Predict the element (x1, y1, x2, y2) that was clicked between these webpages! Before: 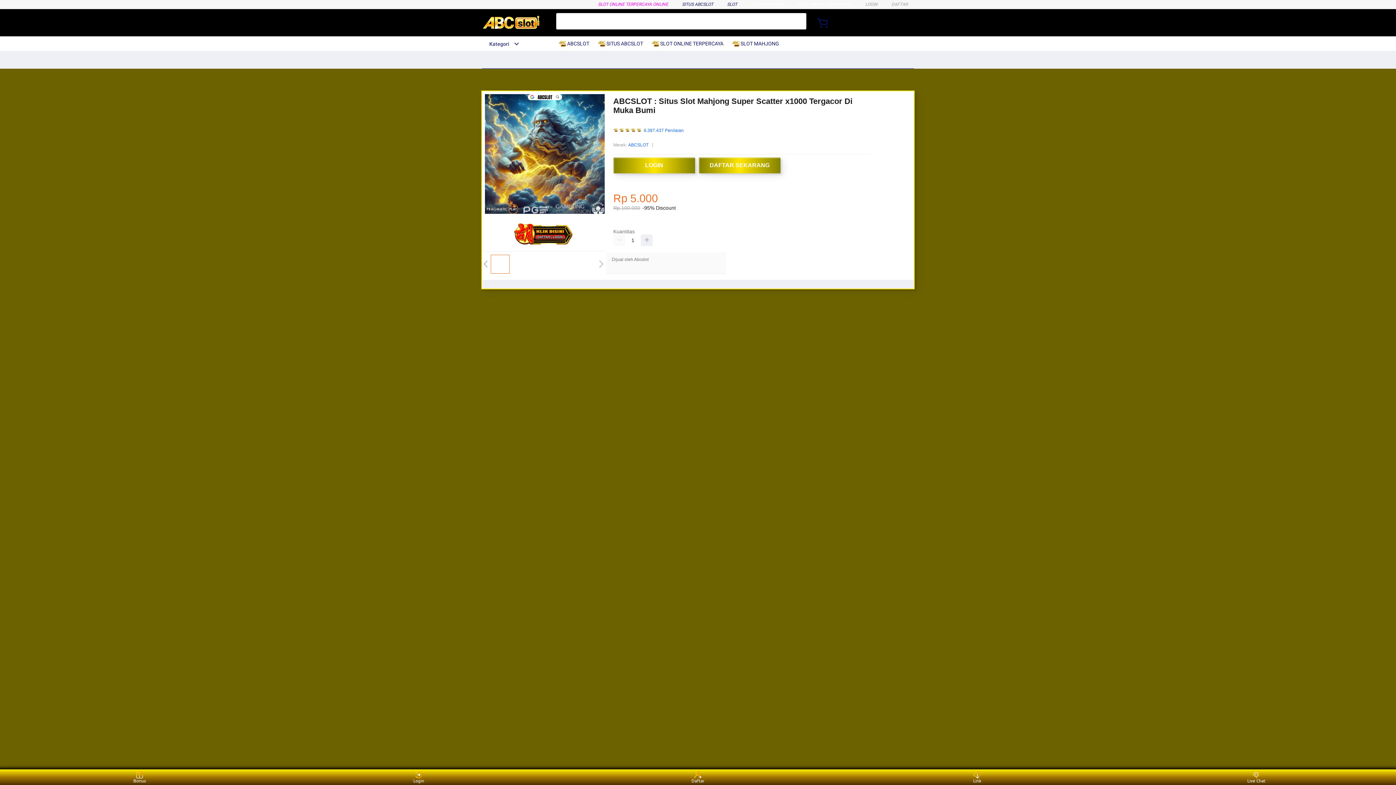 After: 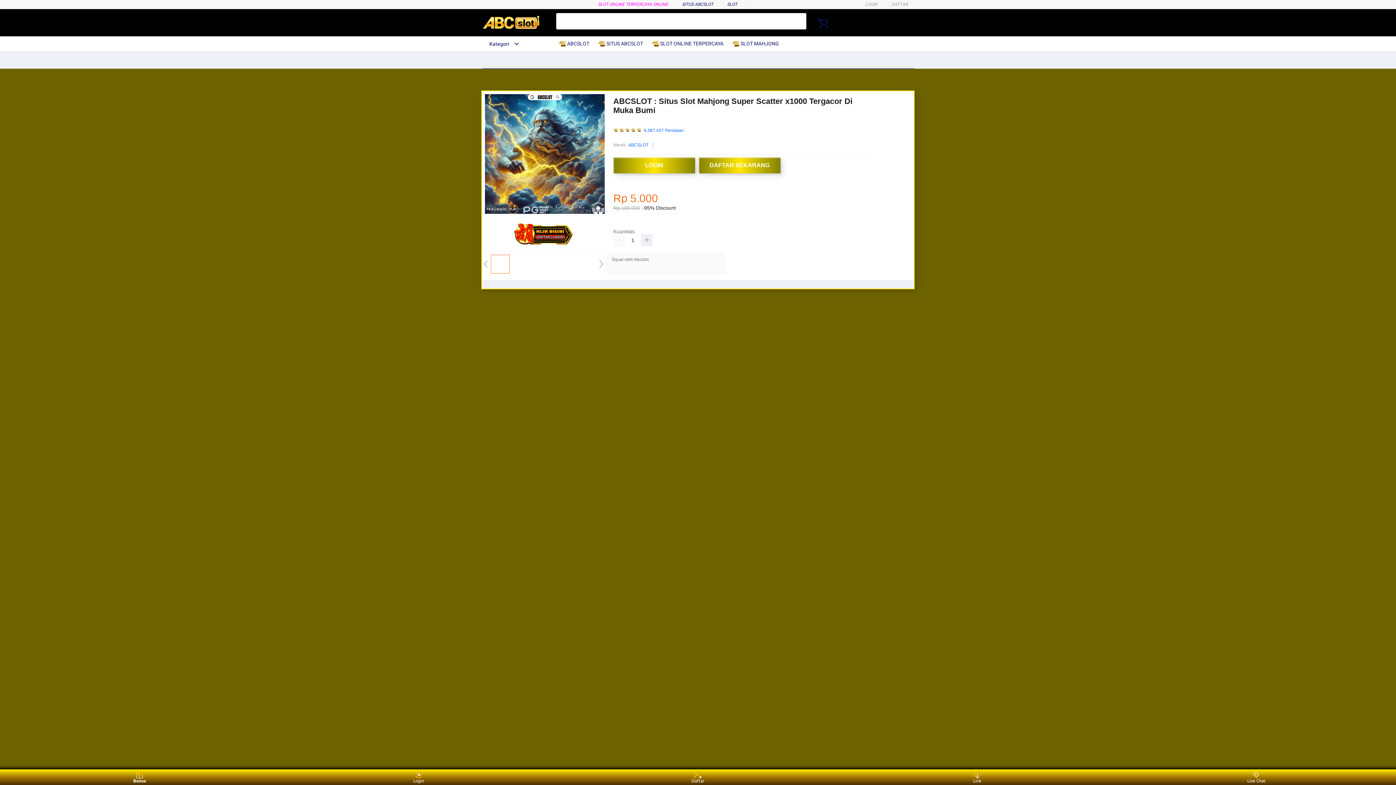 Action: bbox: (126, 771, 153, 783) label: Bonus